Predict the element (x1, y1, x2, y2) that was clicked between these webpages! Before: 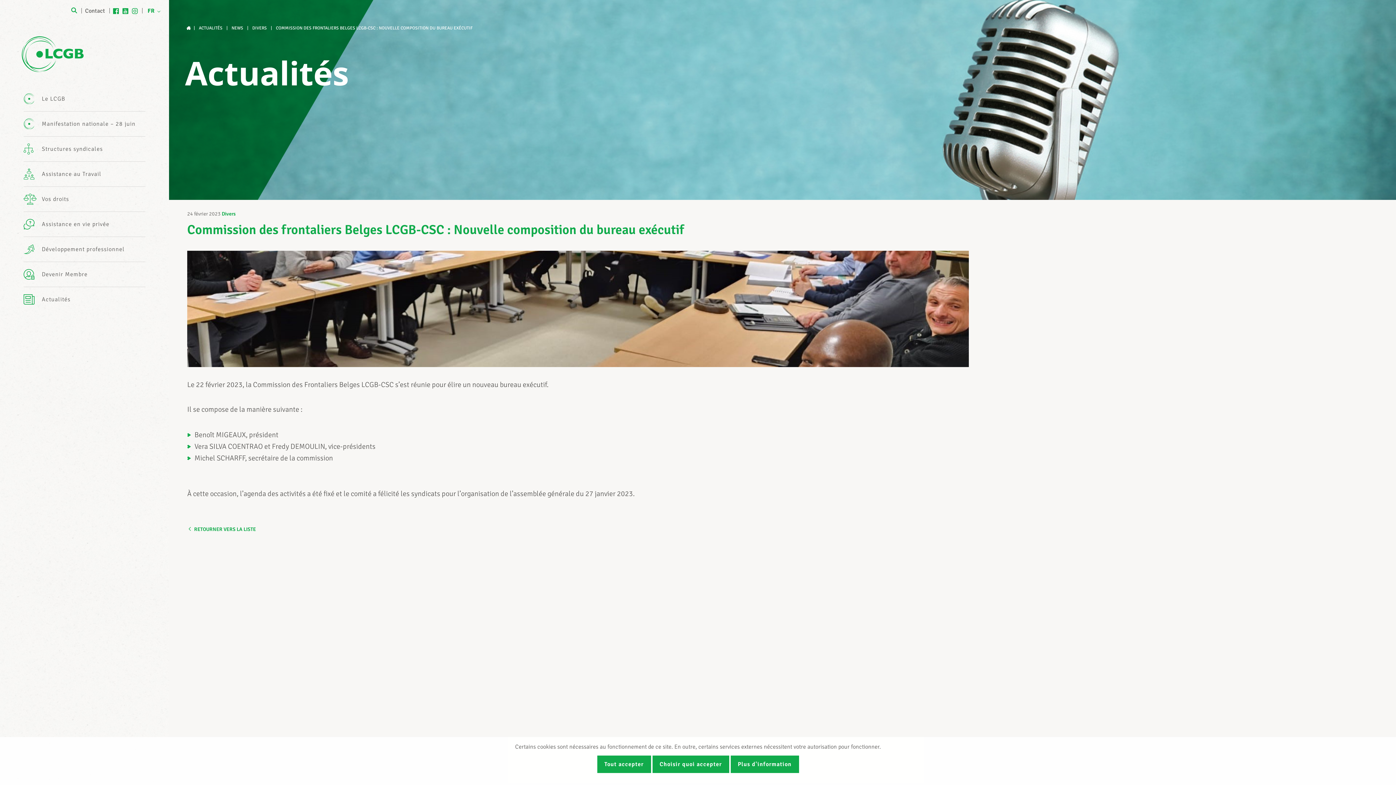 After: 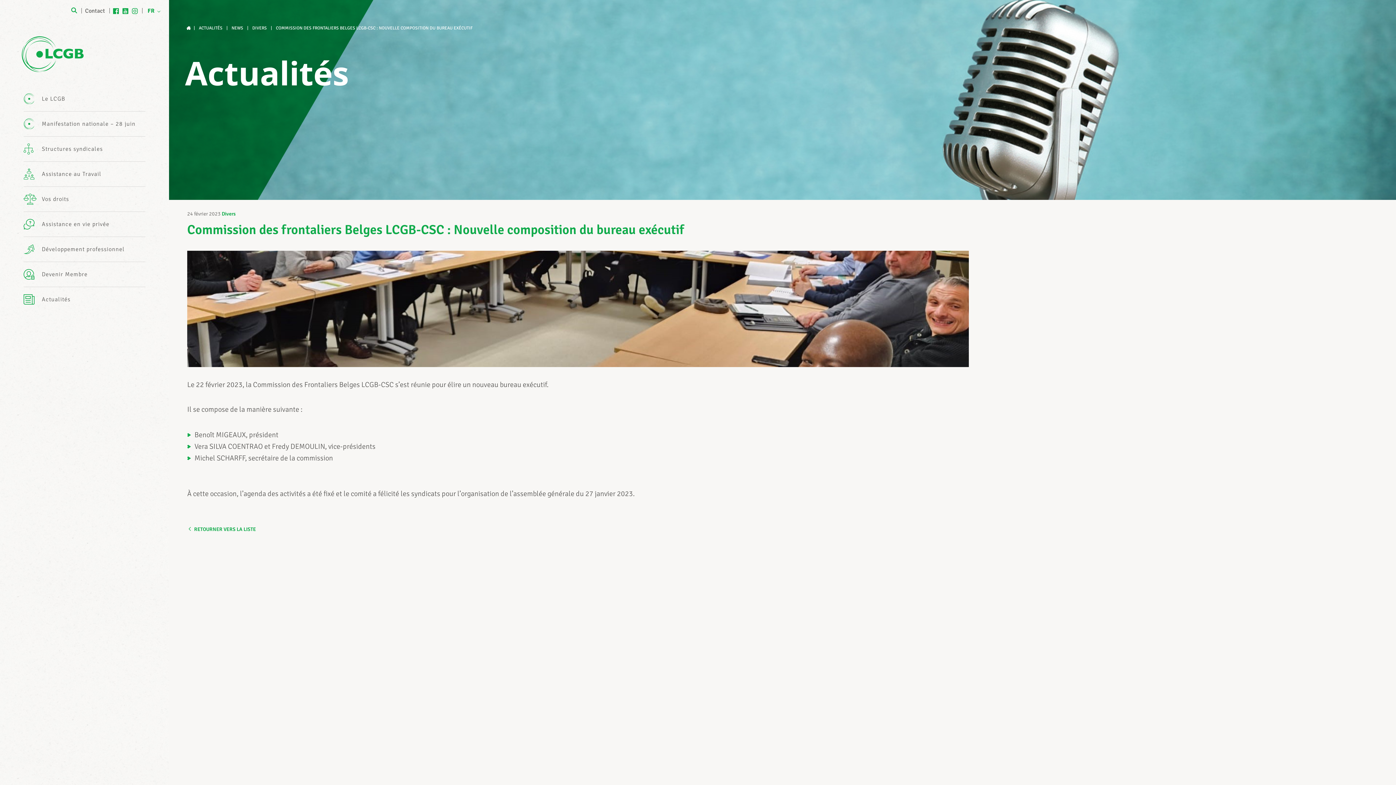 Action: label: Tout accepter bbox: (597, 756, 651, 773)